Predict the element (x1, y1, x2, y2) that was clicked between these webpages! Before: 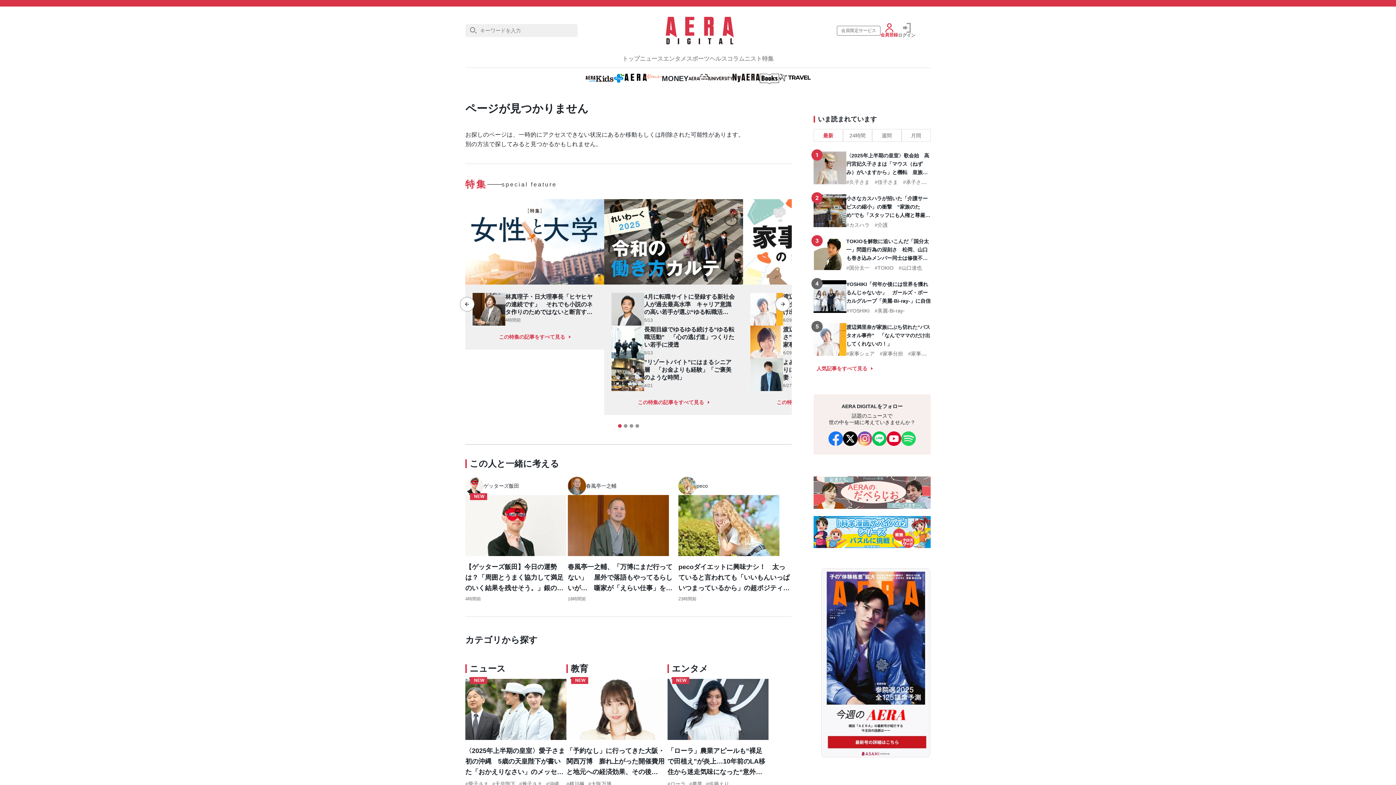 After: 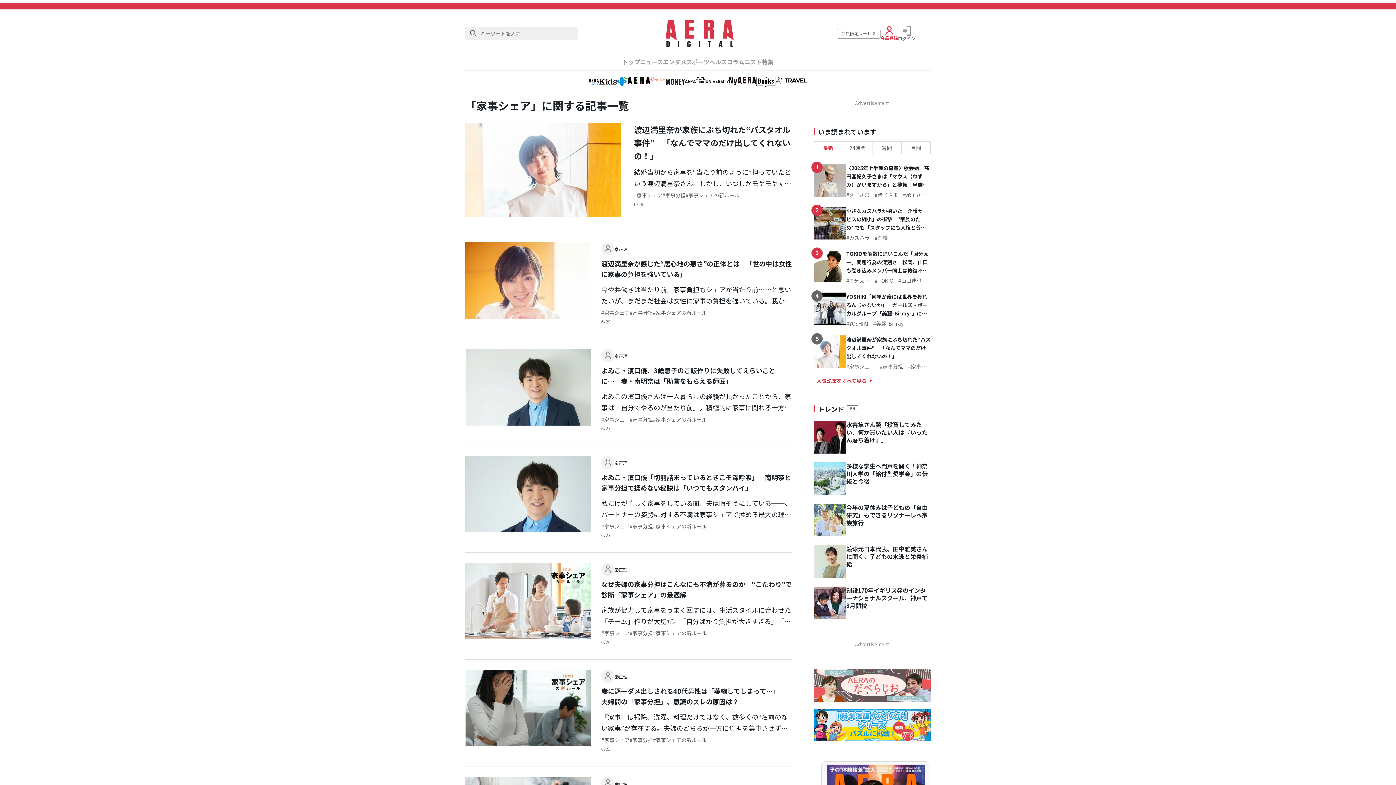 Action: bbox: (846, 350, 874, 356) label: 家事シェア